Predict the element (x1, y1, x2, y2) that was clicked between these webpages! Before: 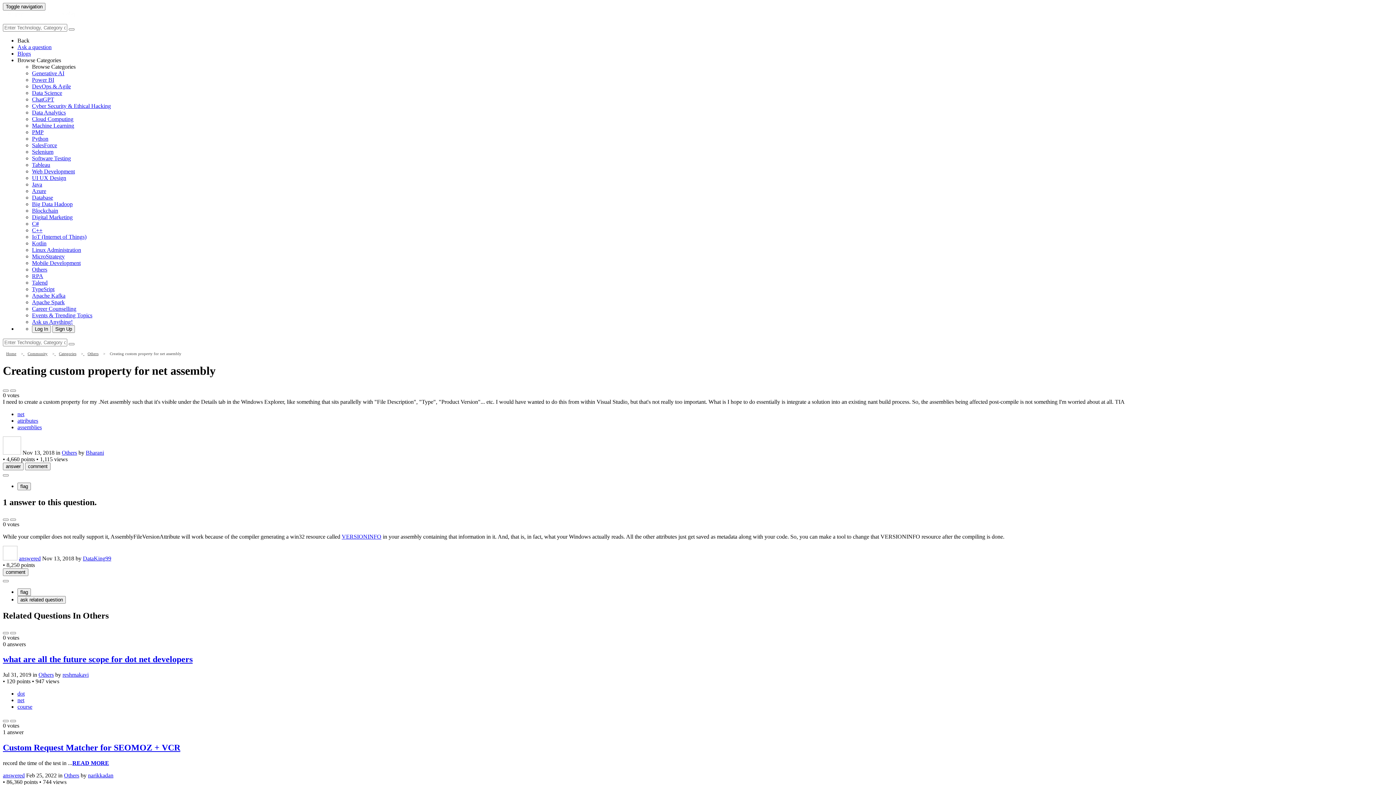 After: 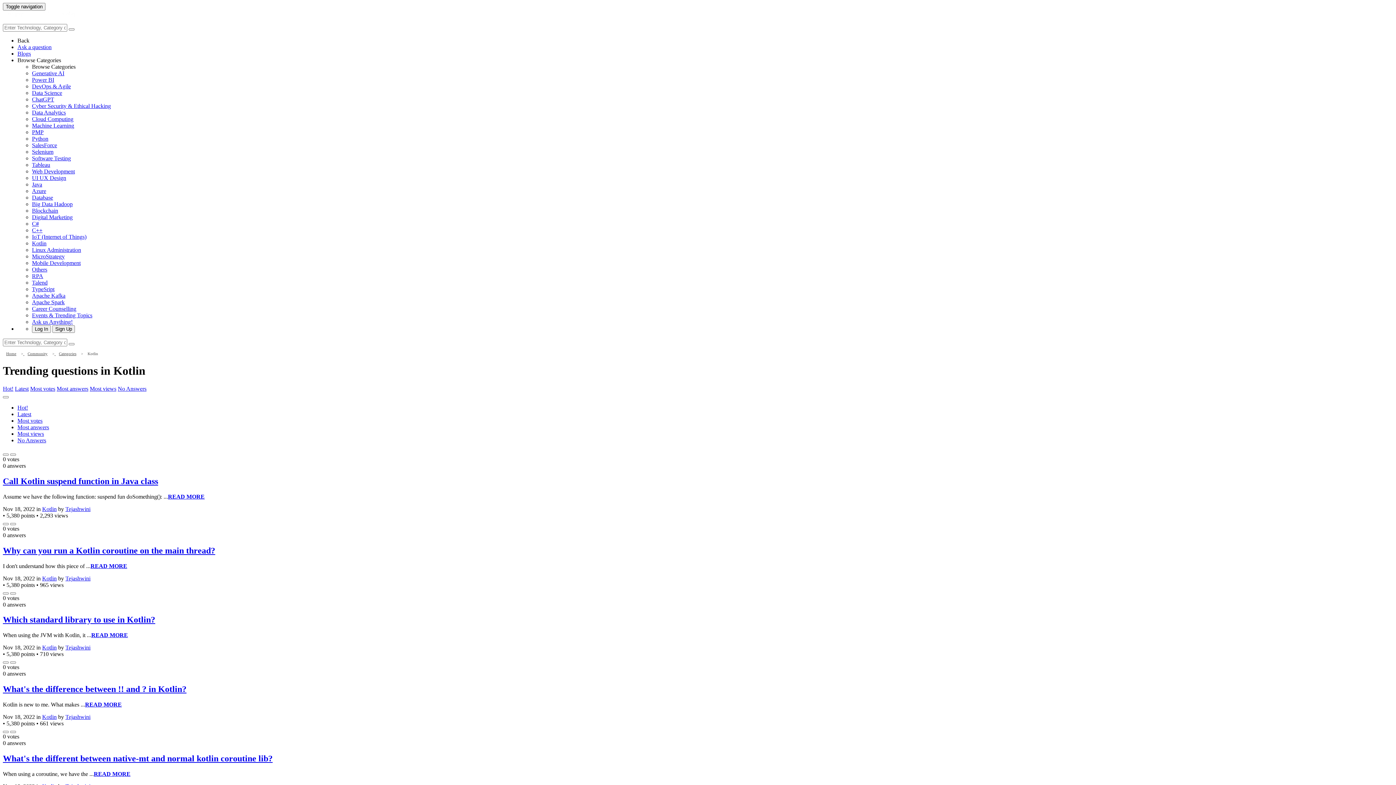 Action: label: Kotlin bbox: (32, 240, 46, 246)